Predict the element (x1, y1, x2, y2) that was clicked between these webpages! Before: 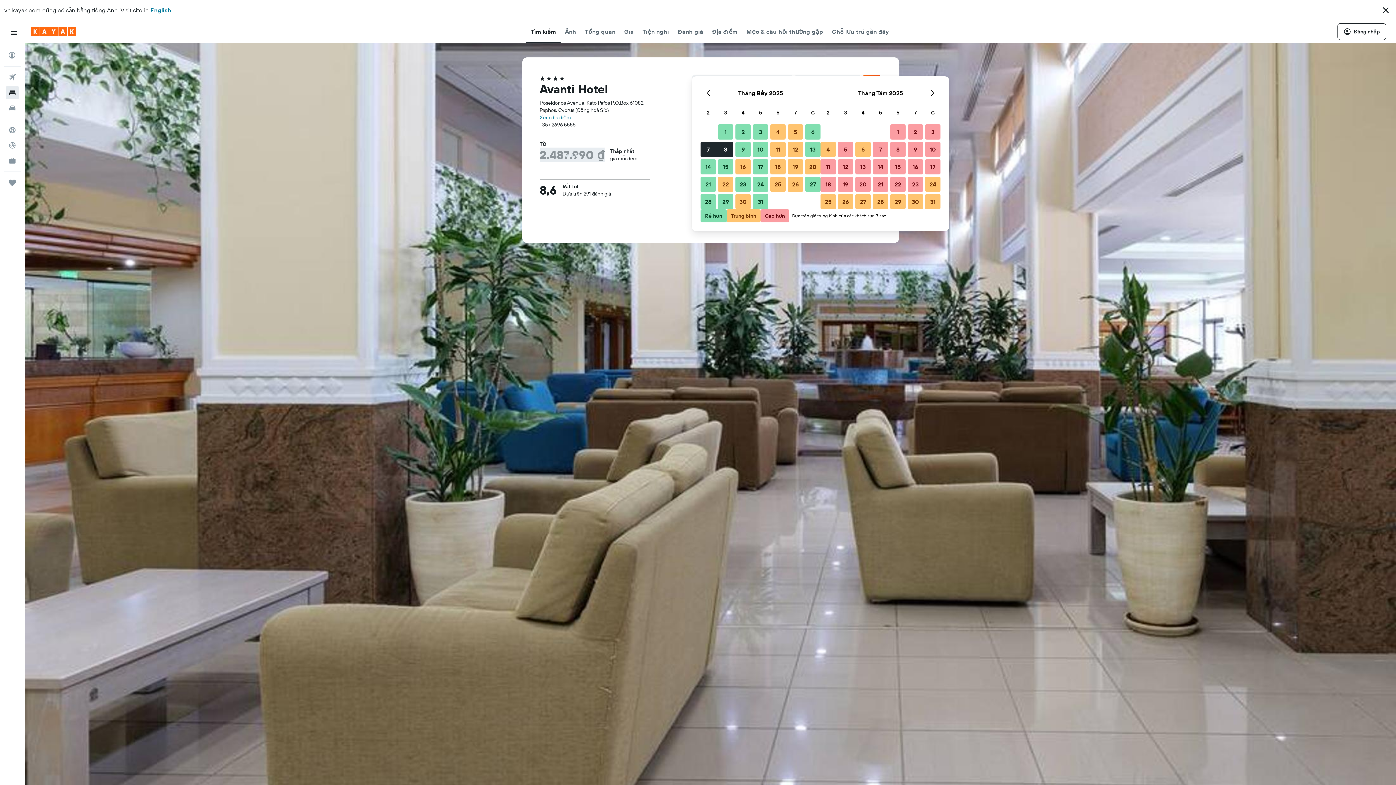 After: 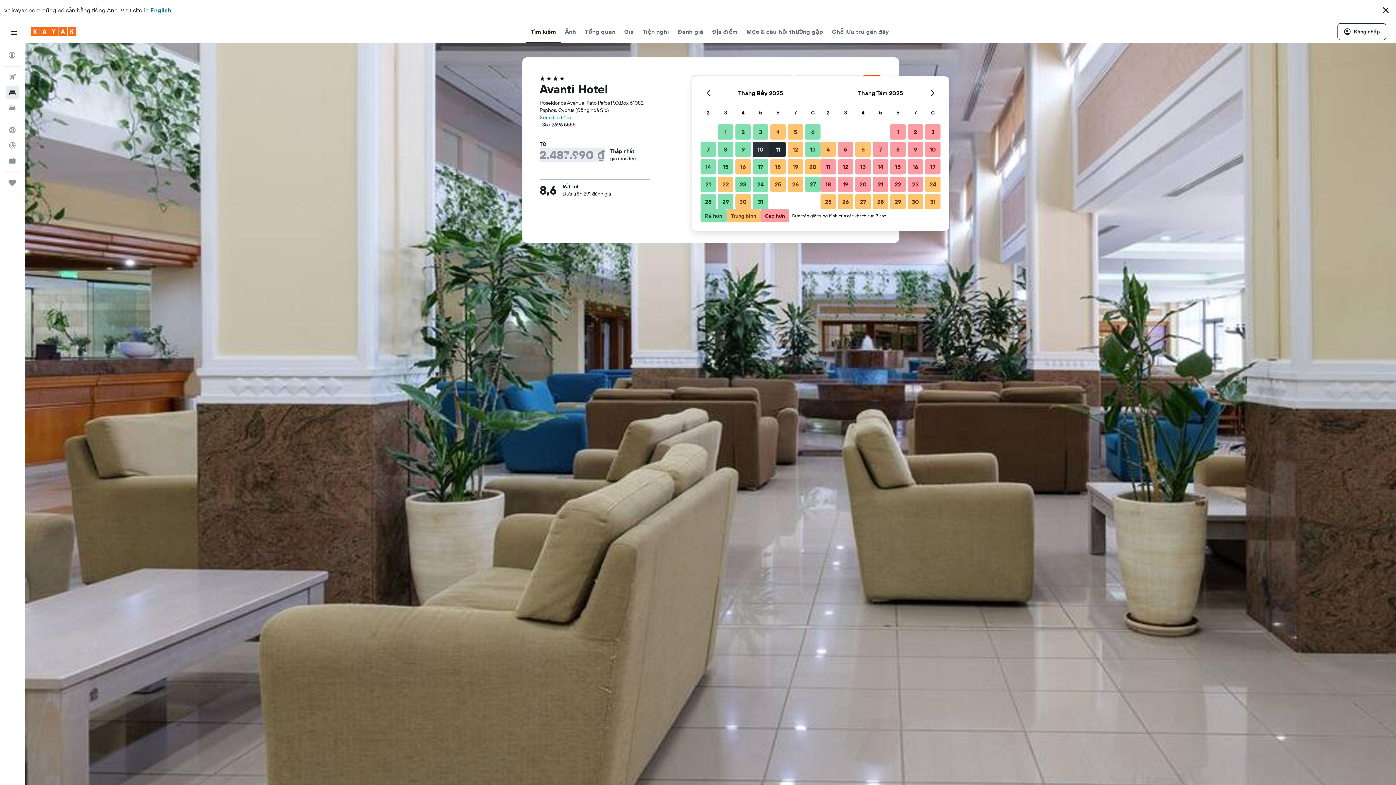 Action: label: Tháng Bảy 10 2025 bbox: (752, 140, 769, 158)